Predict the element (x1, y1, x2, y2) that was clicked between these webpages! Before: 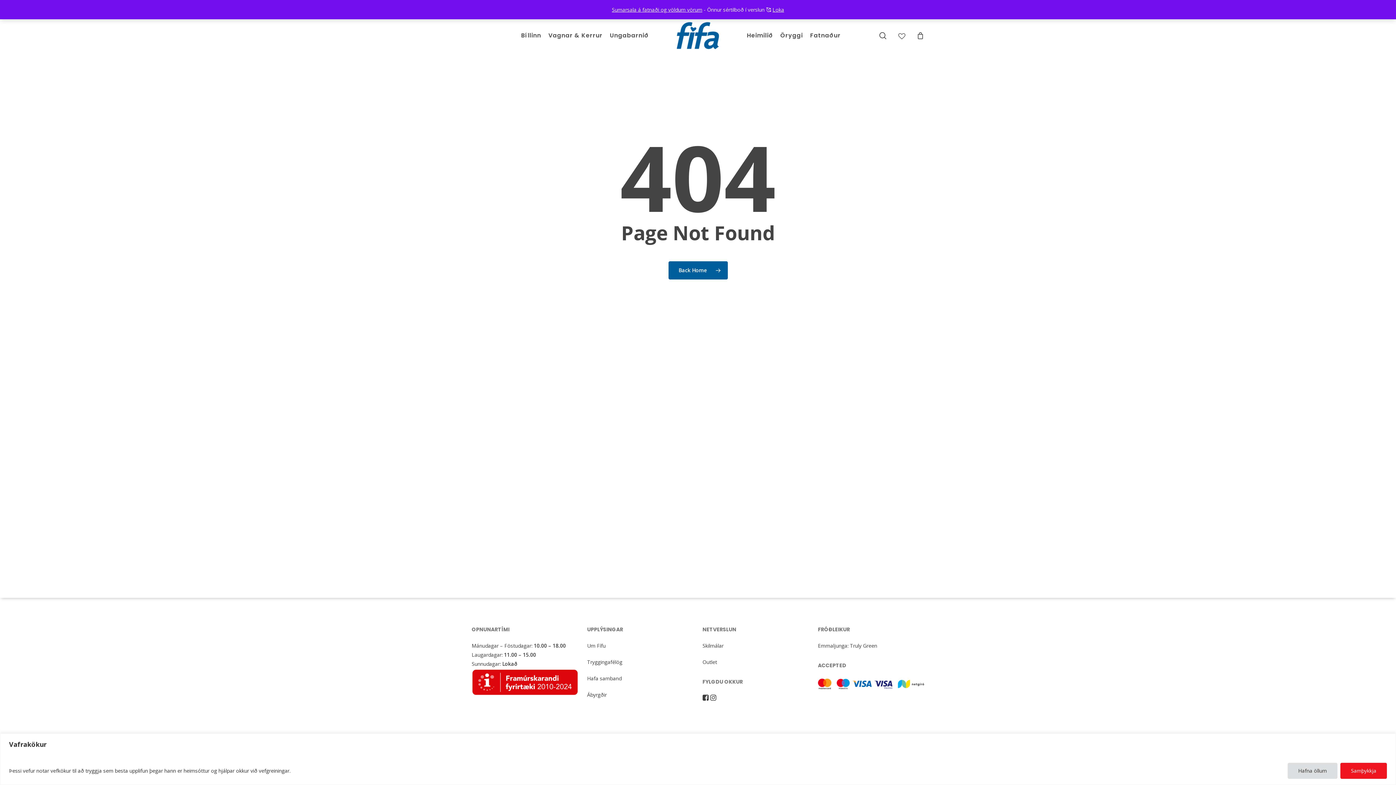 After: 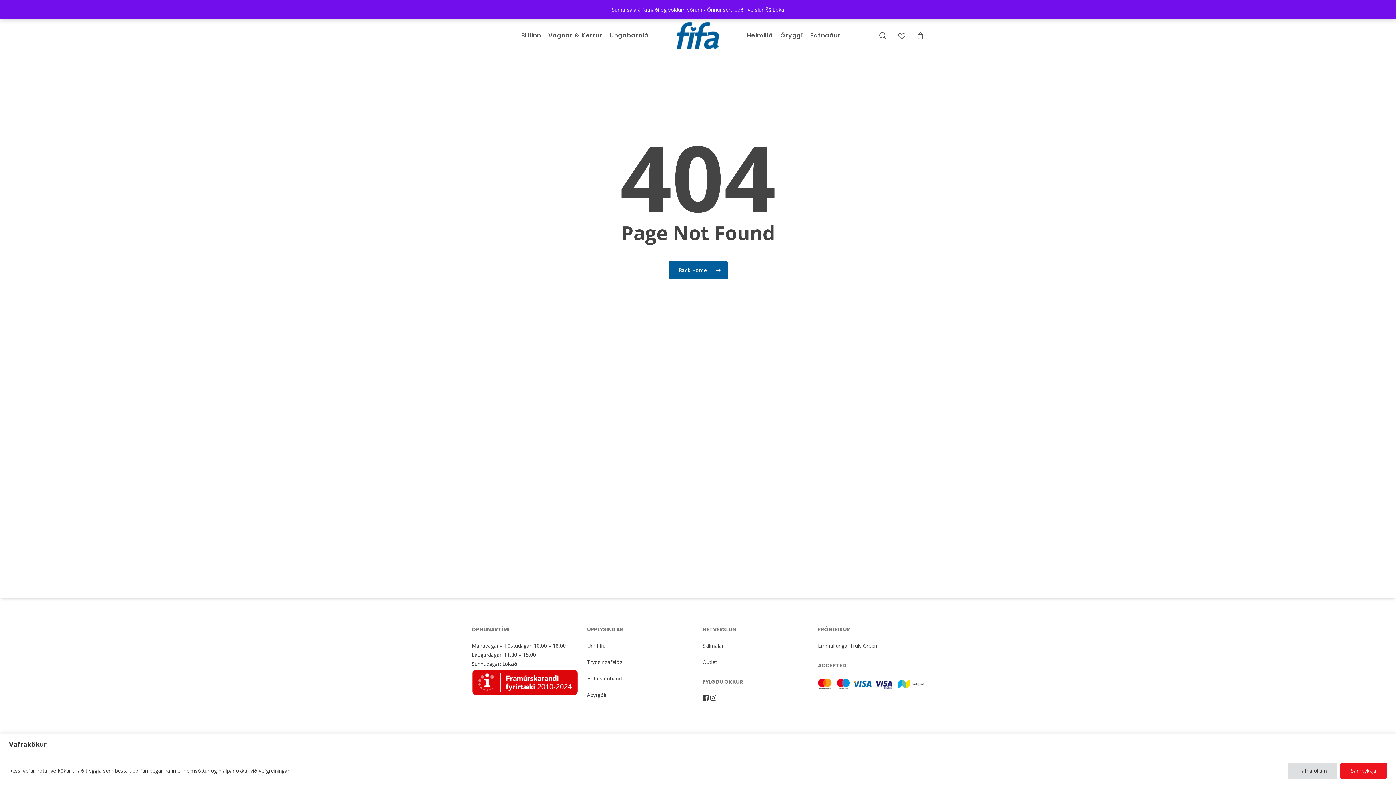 Action: bbox: (702, 694, 708, 701)